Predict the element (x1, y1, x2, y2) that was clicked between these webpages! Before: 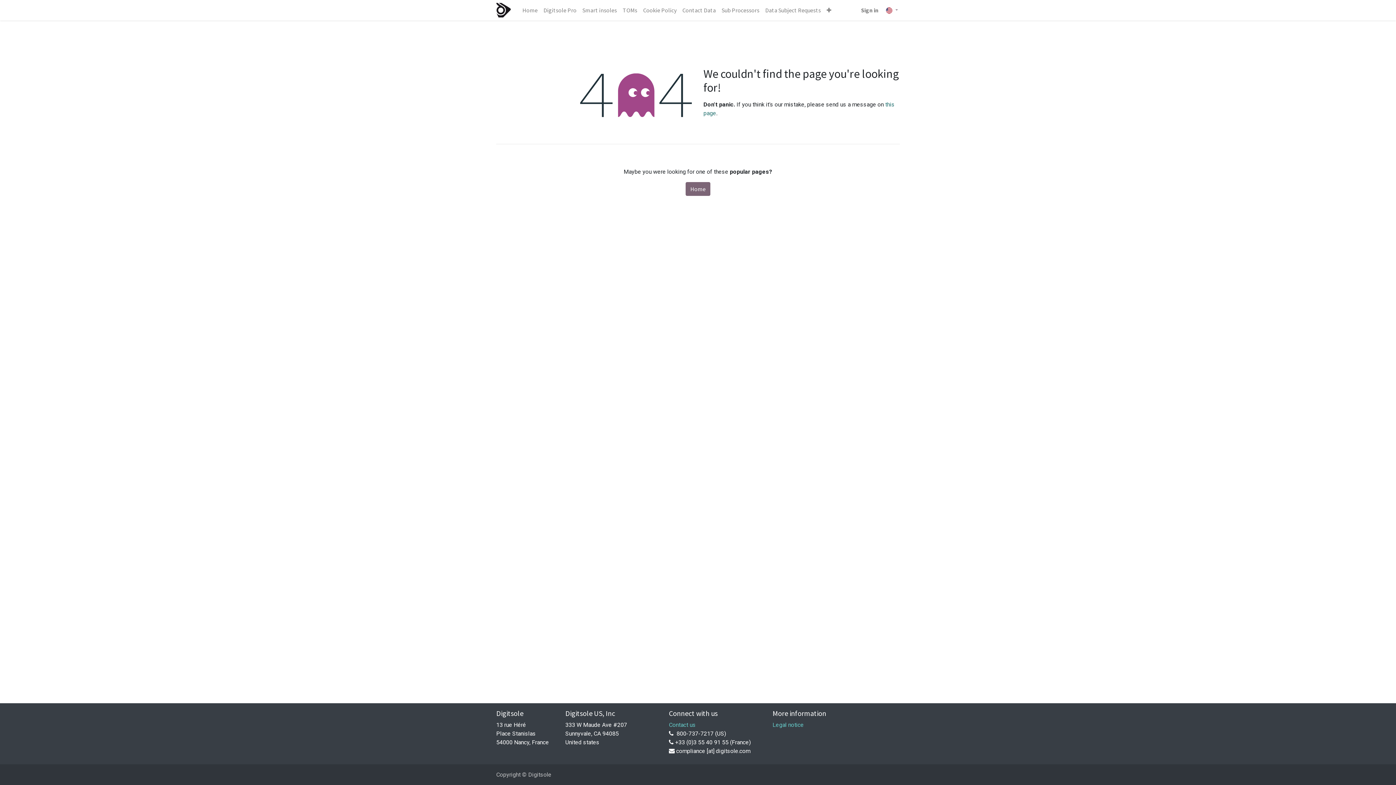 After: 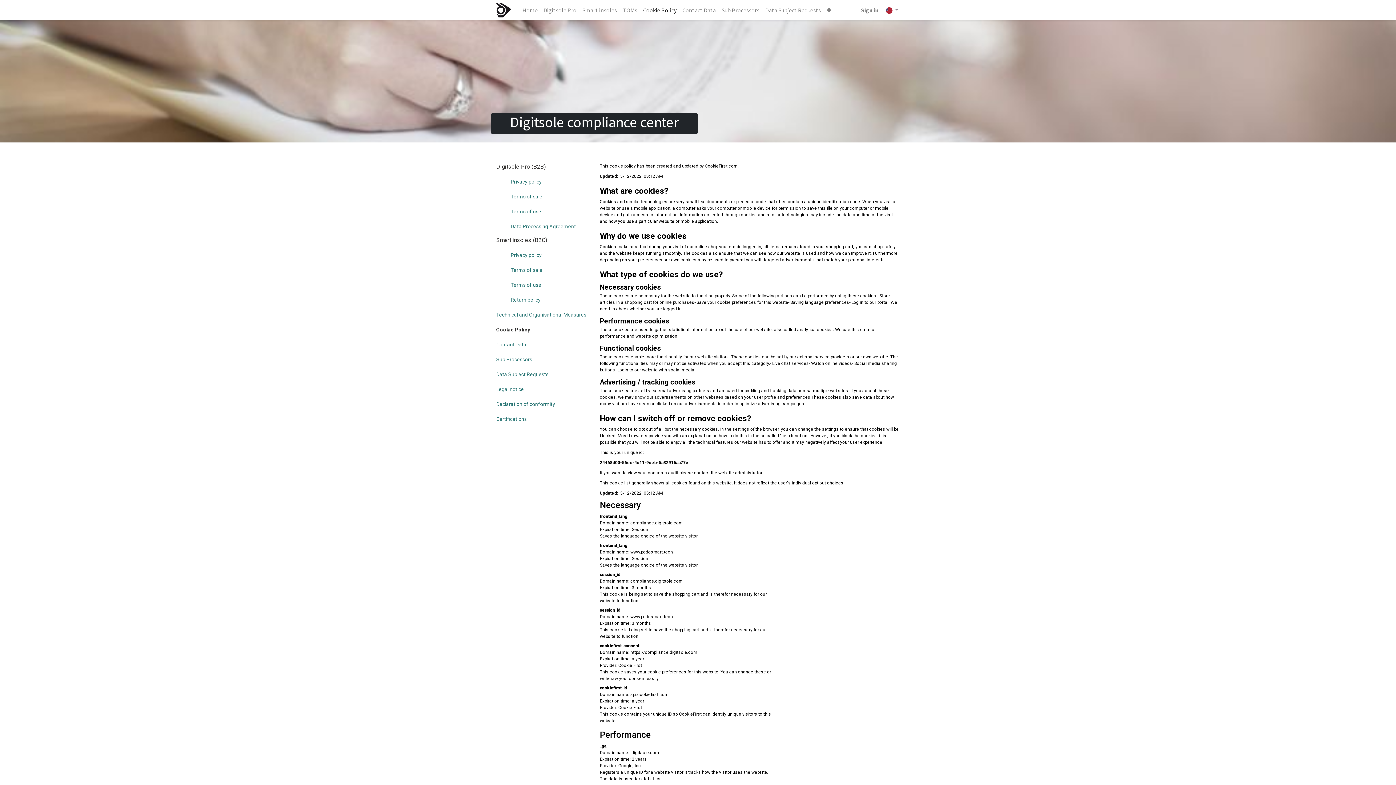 Action: bbox: (640, 2, 679, 17) label: Cookie Policy